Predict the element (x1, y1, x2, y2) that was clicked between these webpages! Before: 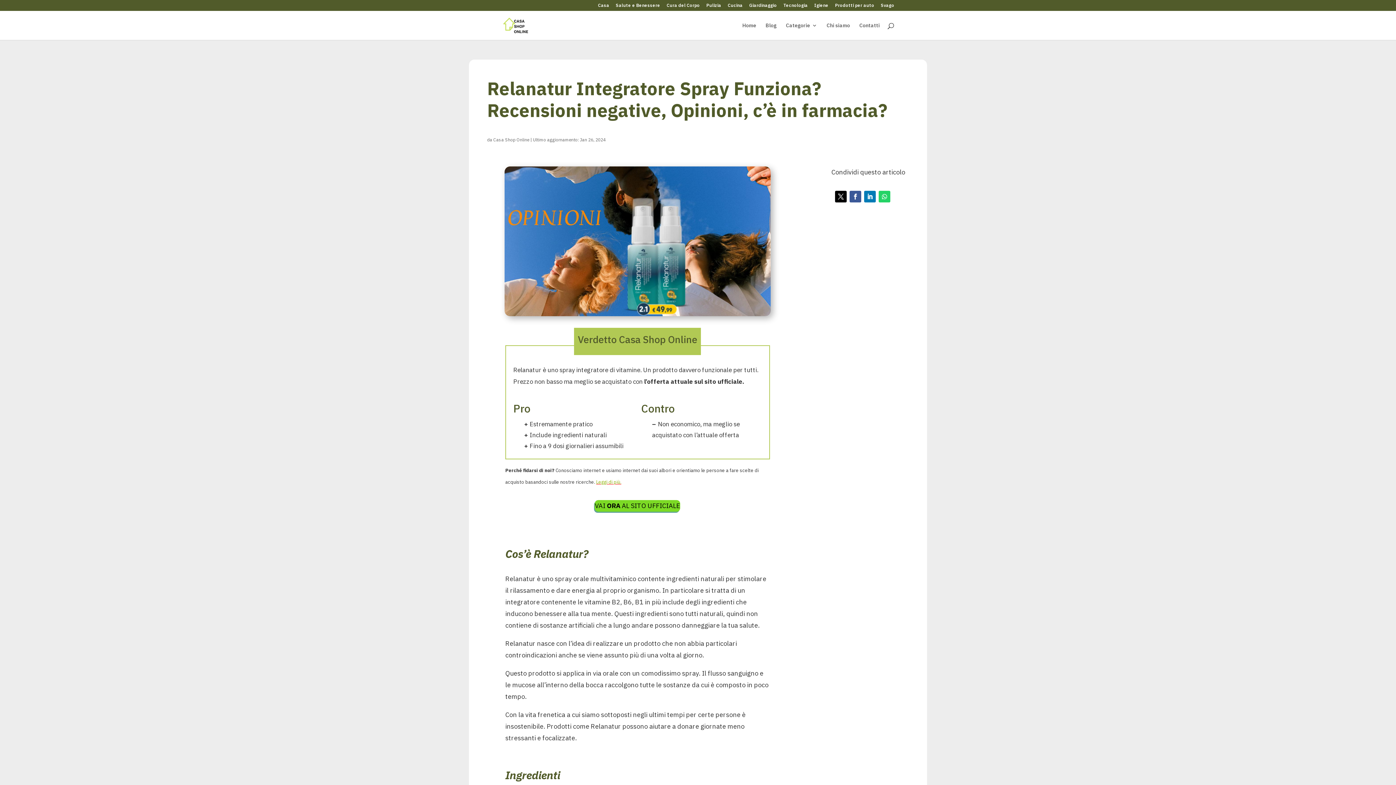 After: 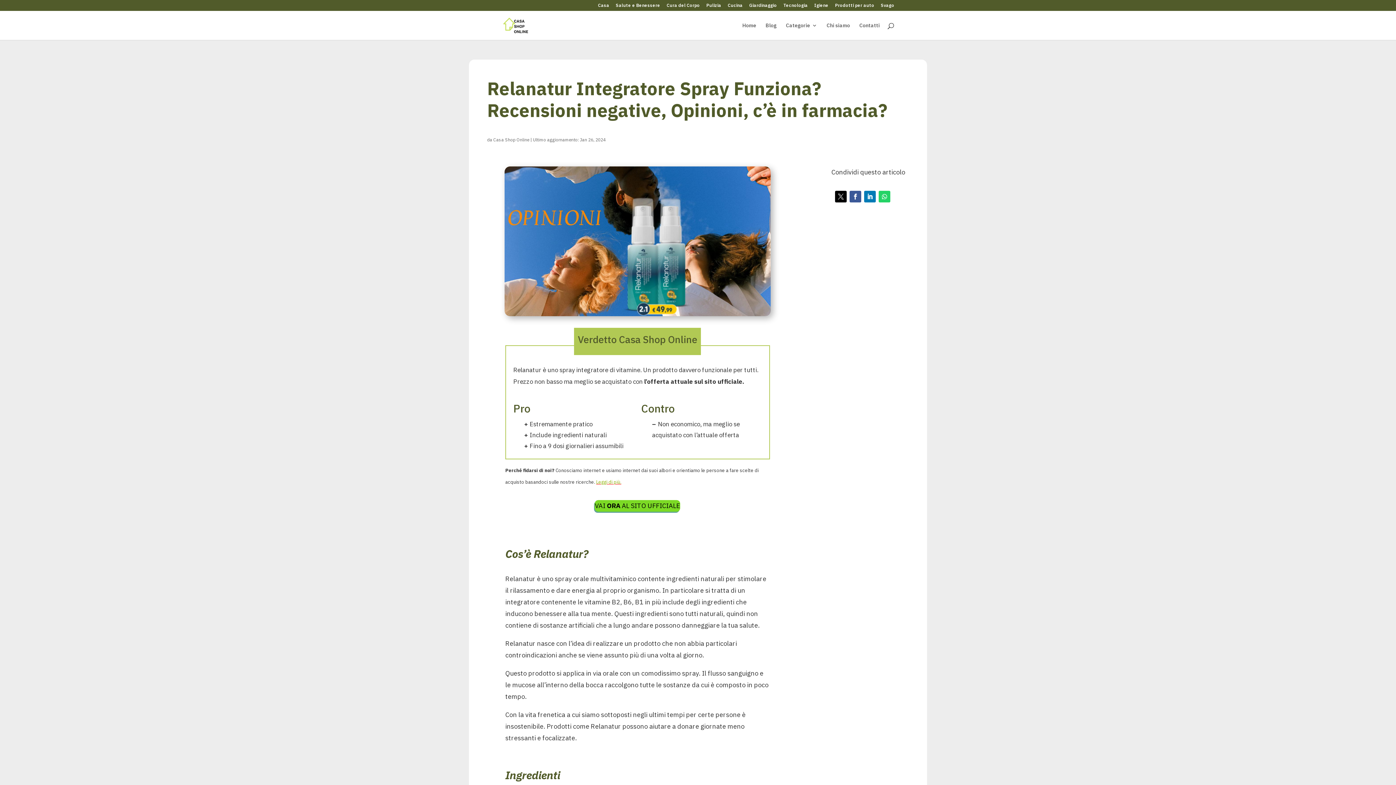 Action: bbox: (835, 190, 846, 202)